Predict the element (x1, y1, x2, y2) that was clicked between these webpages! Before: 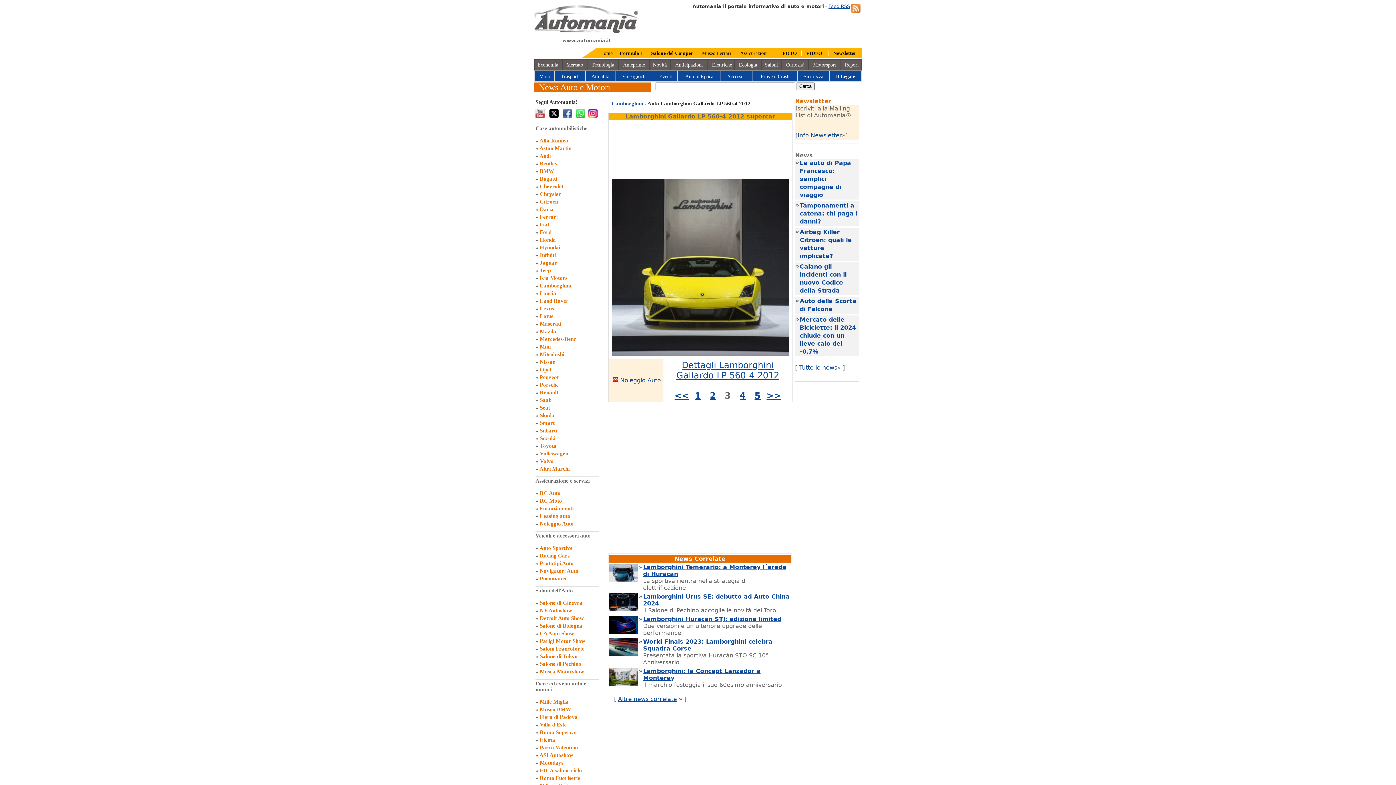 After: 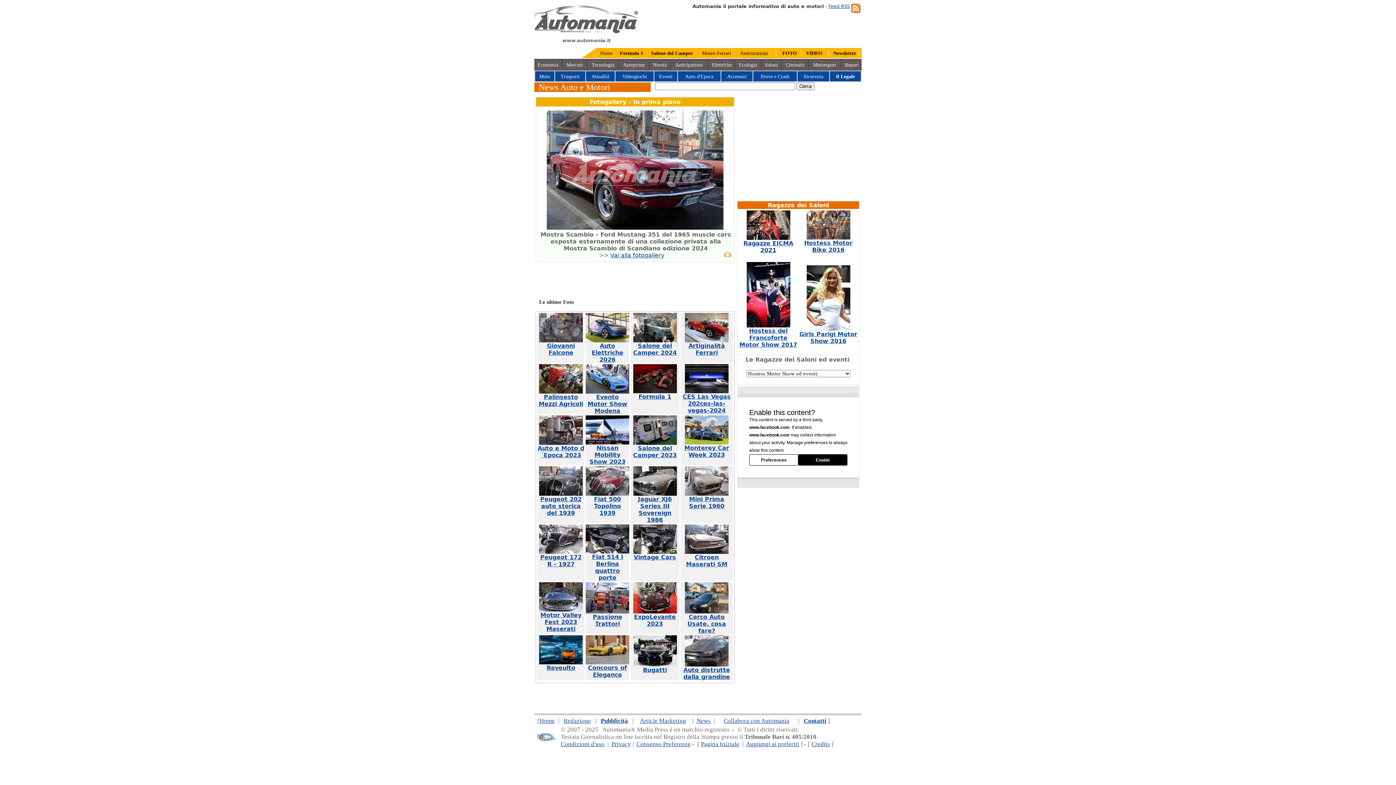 Action: bbox: (782, 50, 797, 56) label: FOTO